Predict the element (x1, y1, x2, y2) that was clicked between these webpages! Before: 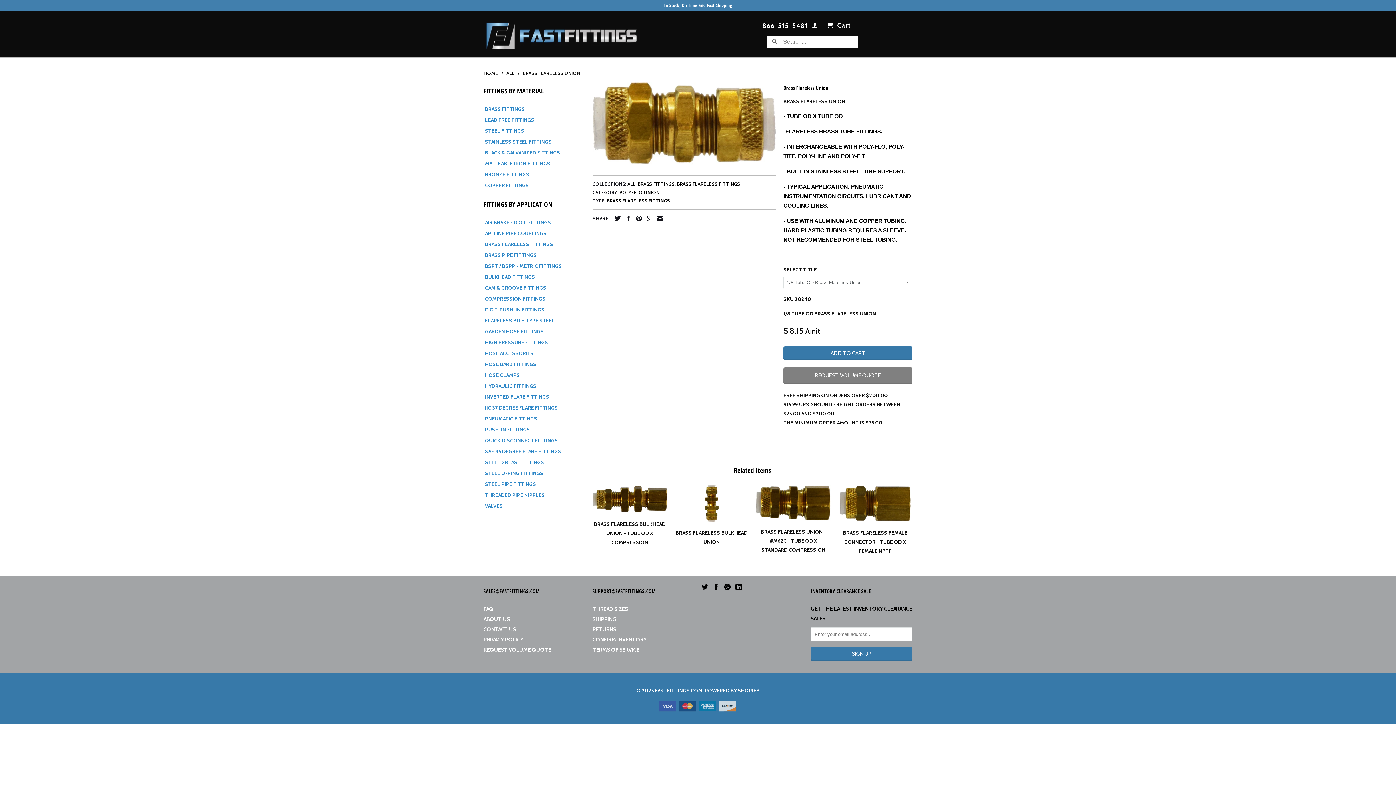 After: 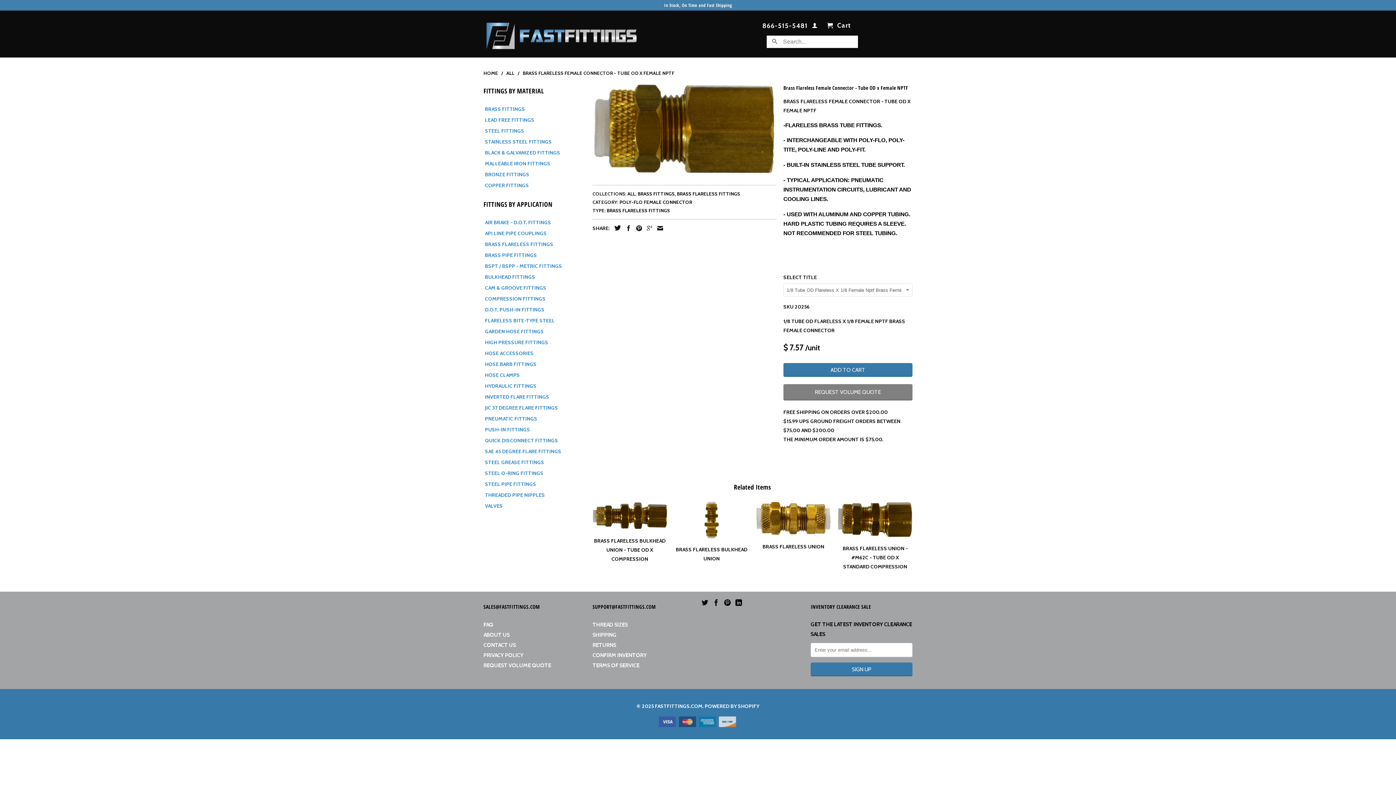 Action: label: BRASS FLARELESS FEMALE CONNECTOR - TUBE OD X FEMALE NPTF bbox: (838, 485, 912, 558)